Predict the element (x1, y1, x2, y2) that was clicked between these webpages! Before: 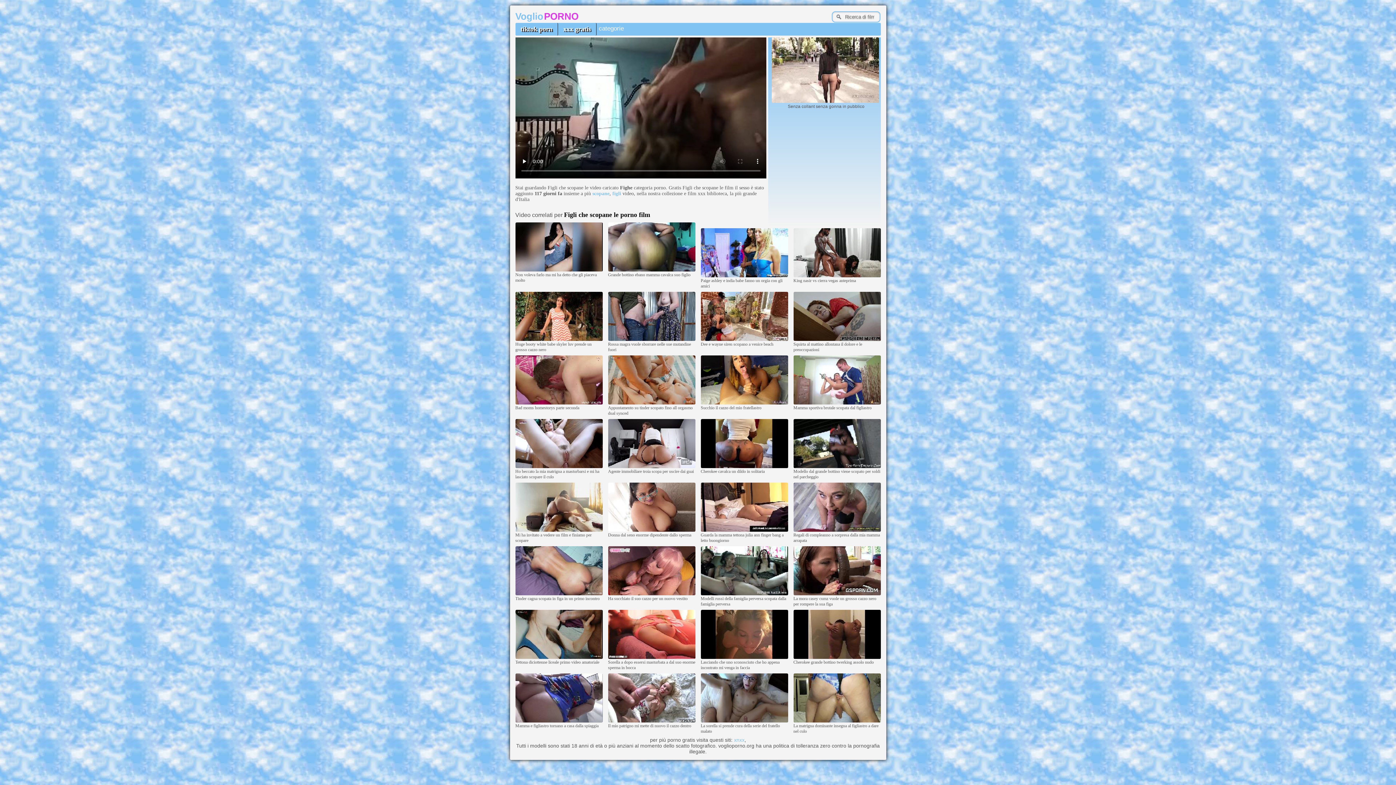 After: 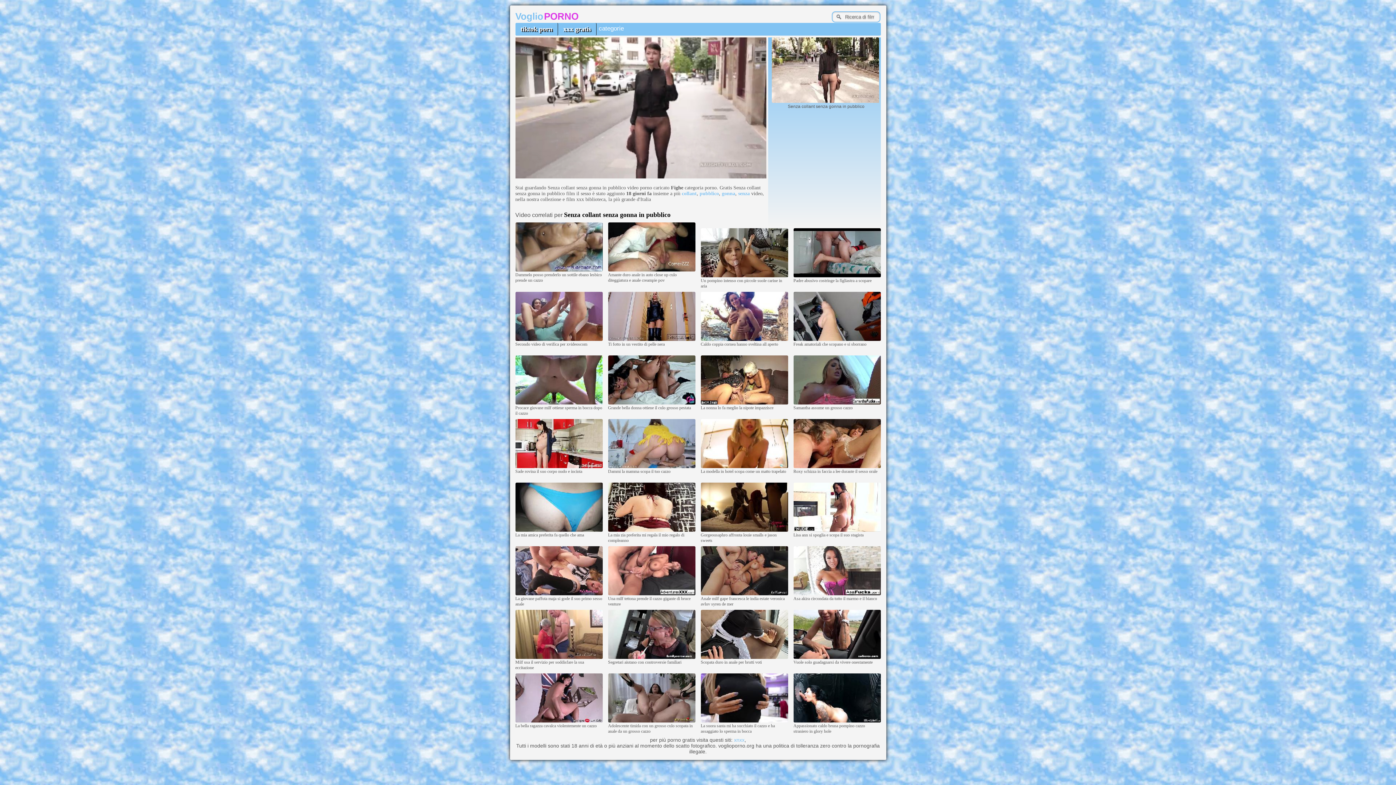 Action: bbox: (771, 99, 880, 104)